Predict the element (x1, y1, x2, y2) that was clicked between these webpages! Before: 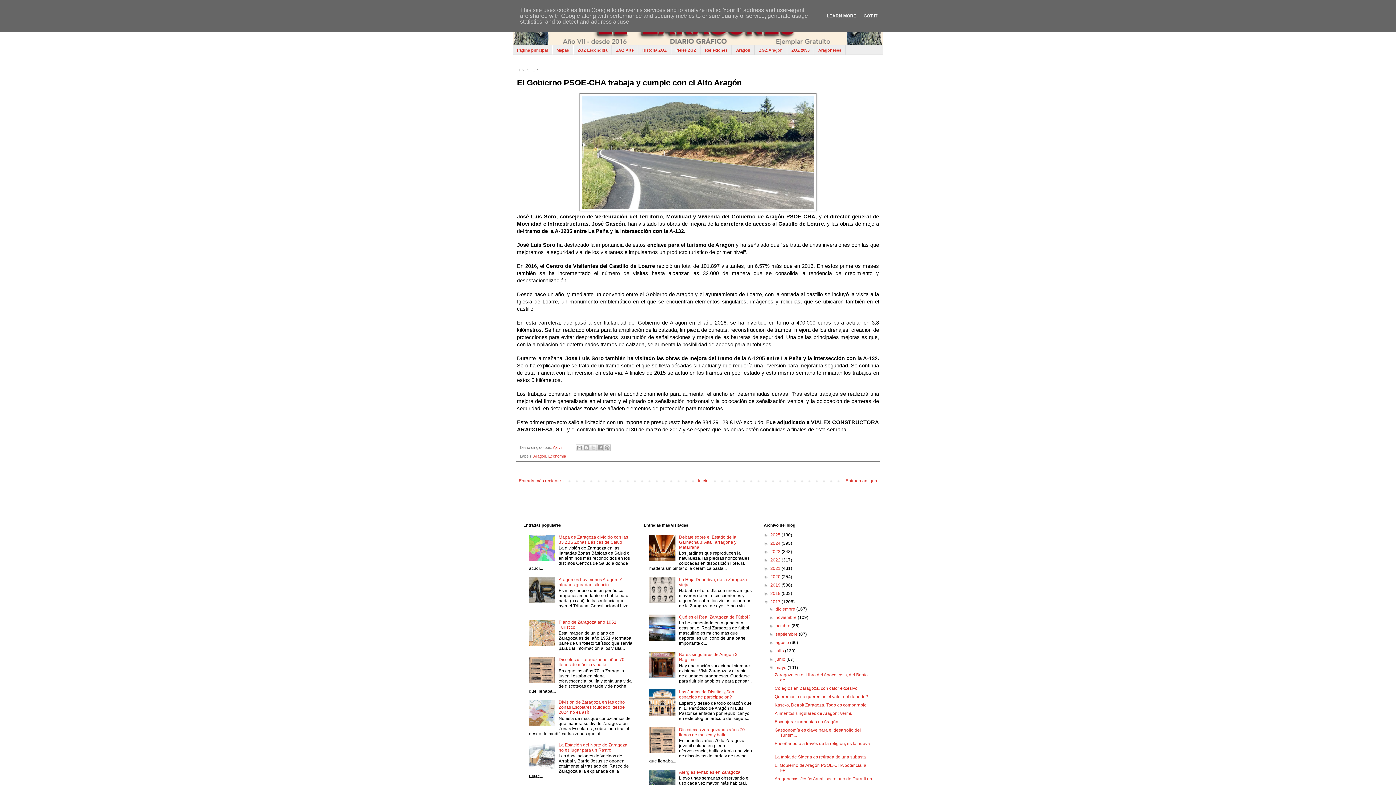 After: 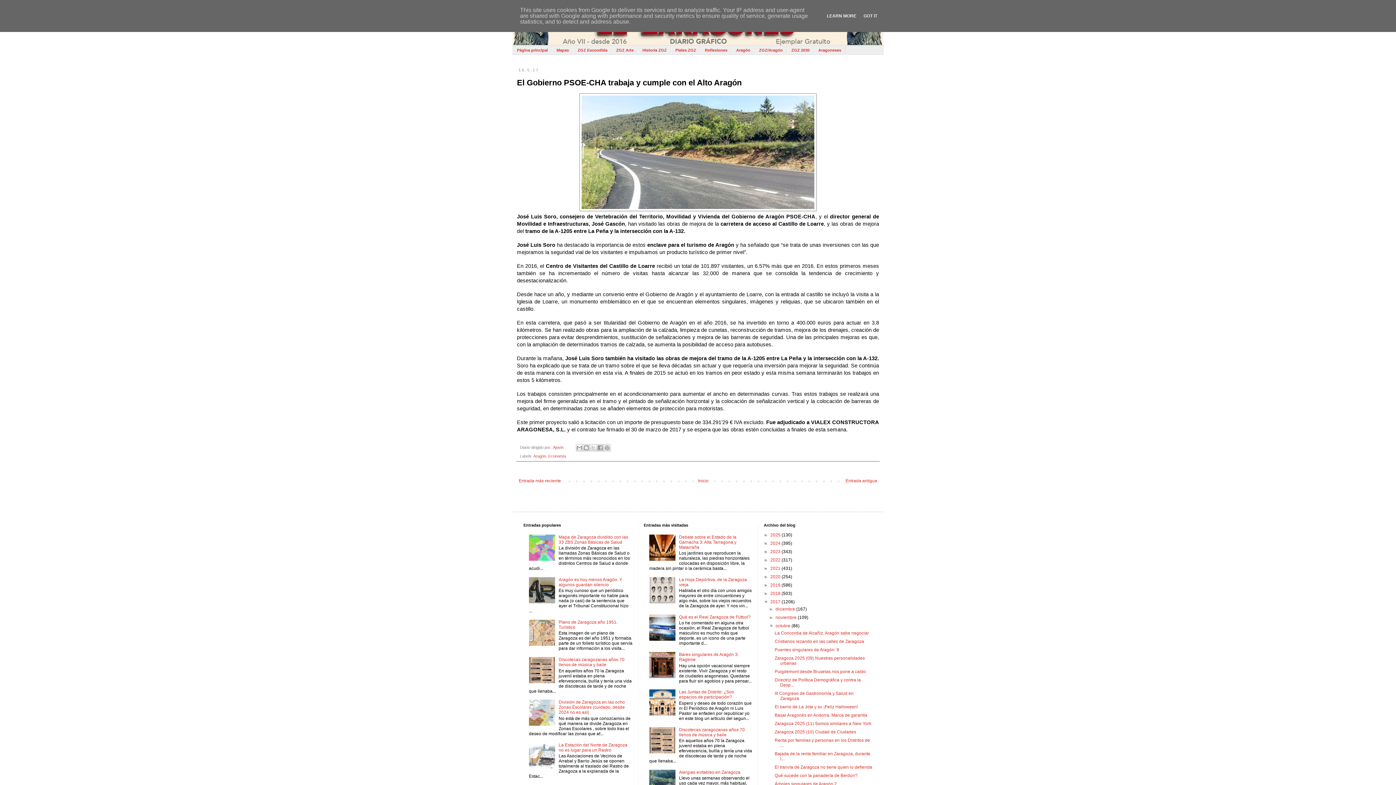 Action: bbox: (769, 623, 775, 628) label: ►  